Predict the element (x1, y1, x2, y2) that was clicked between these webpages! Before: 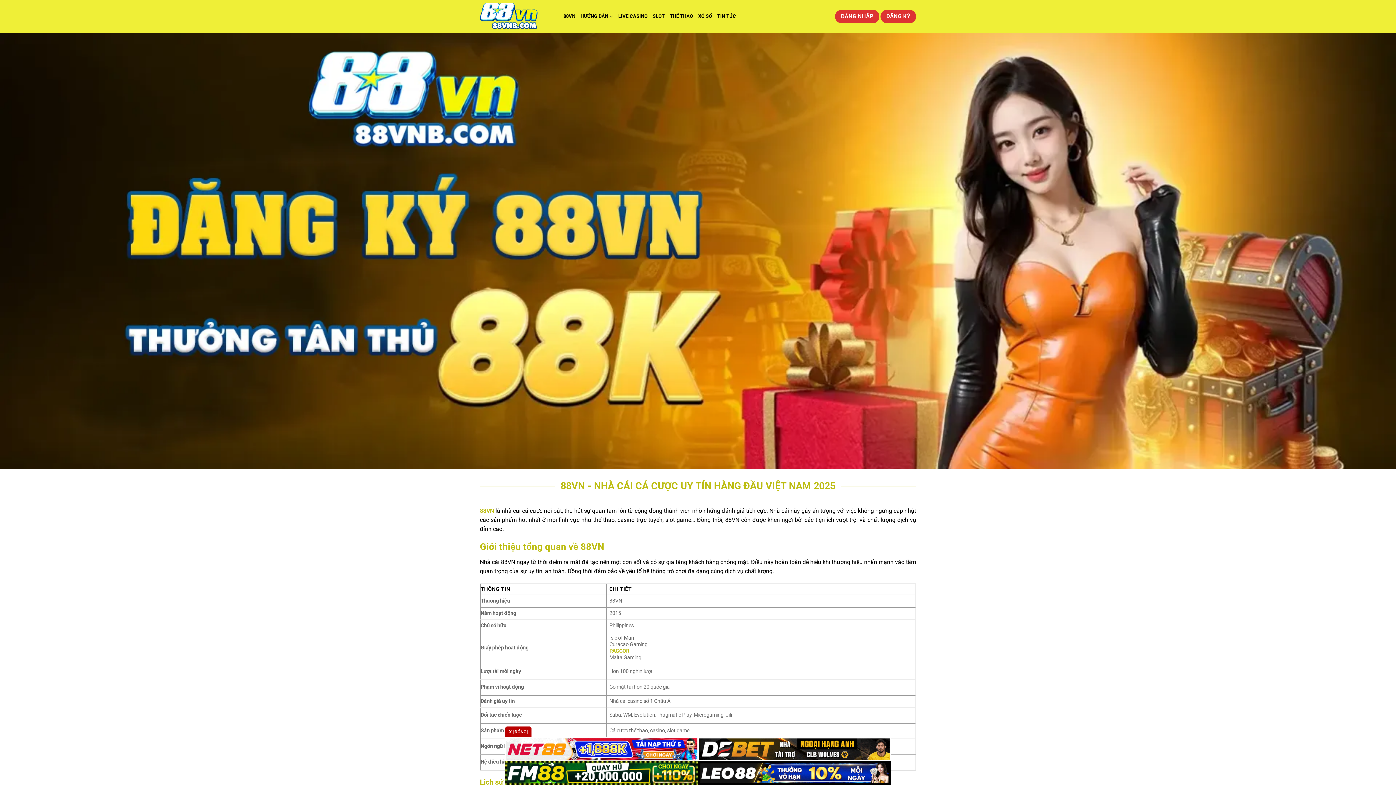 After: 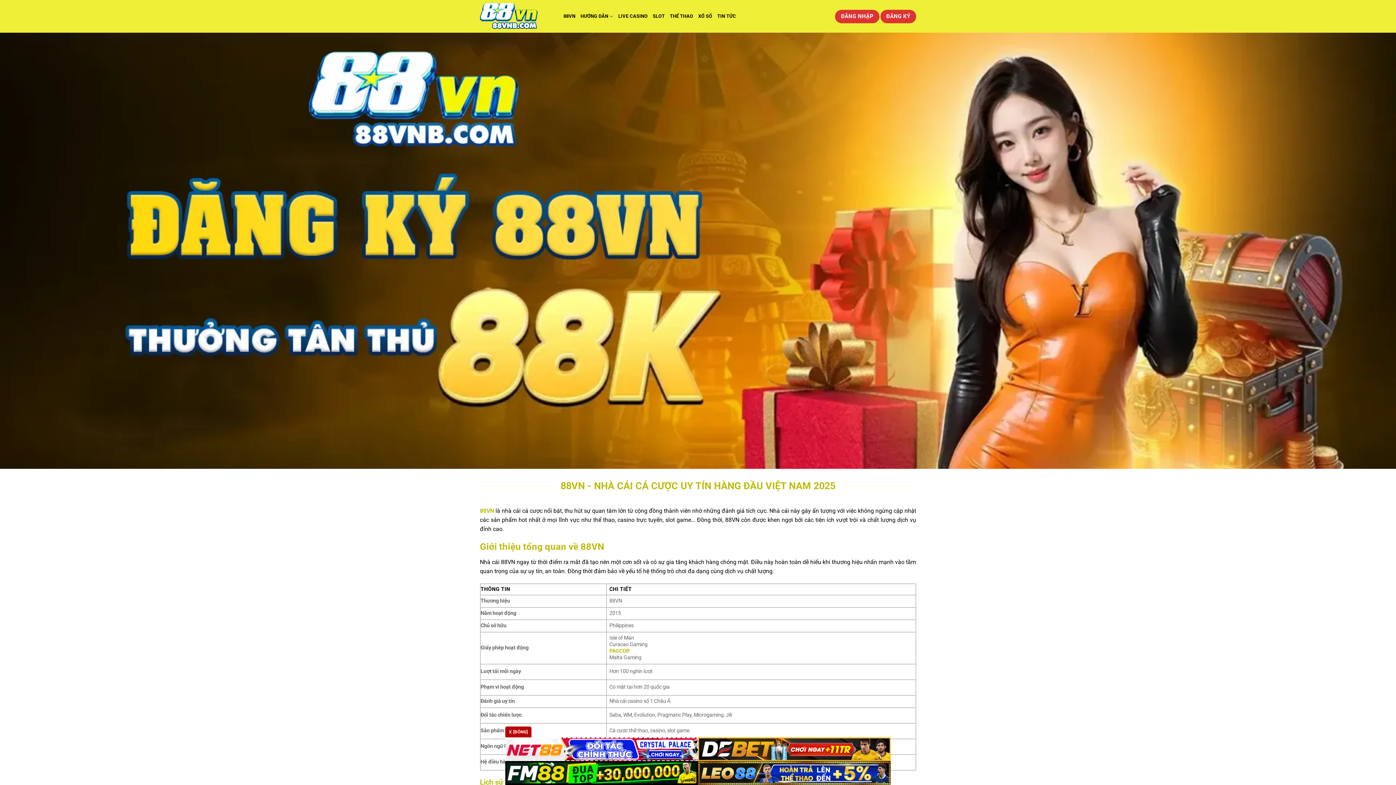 Action: bbox: (563, 9, 575, 23) label: 88VN